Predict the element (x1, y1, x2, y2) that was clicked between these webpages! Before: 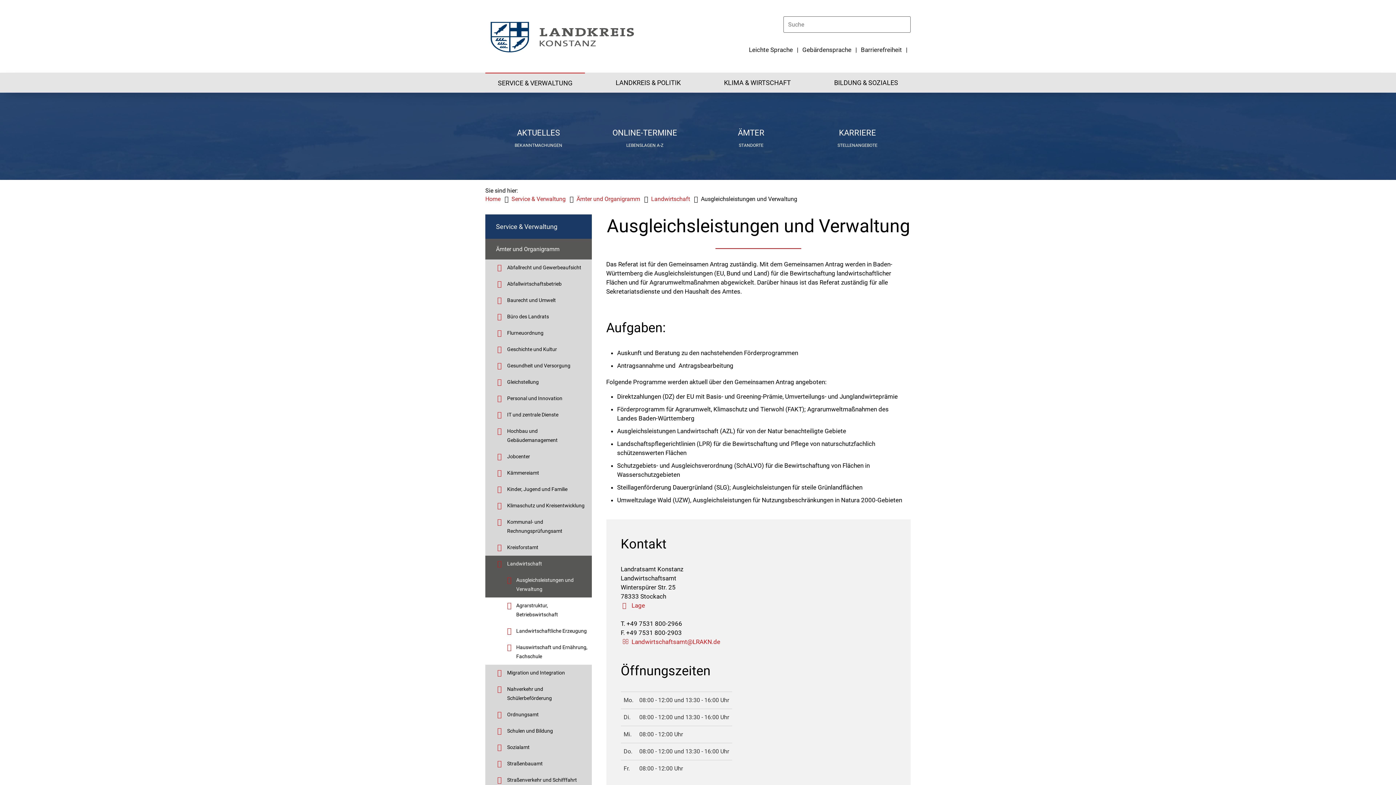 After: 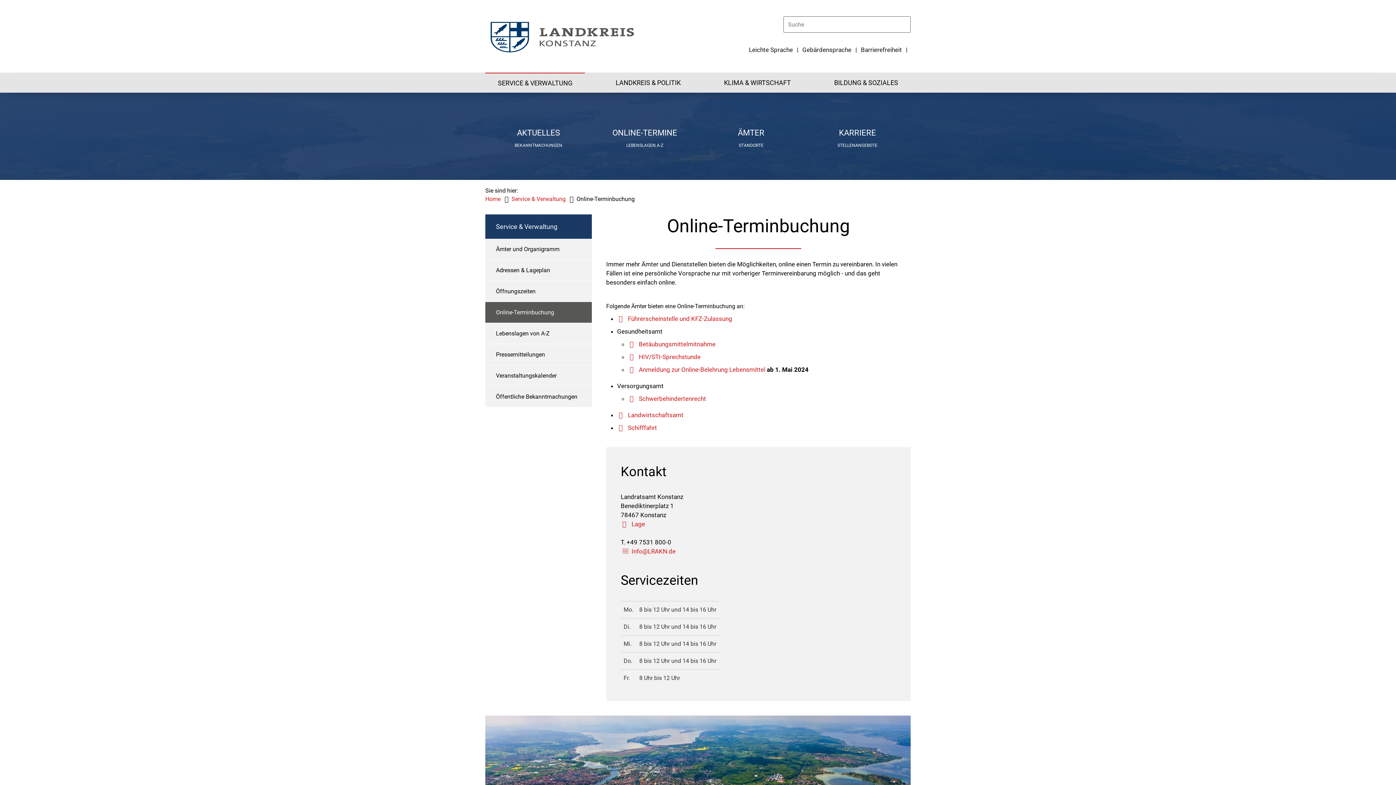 Action: label: ONLINE-TERMINE bbox: (597, 124, 692, 141)